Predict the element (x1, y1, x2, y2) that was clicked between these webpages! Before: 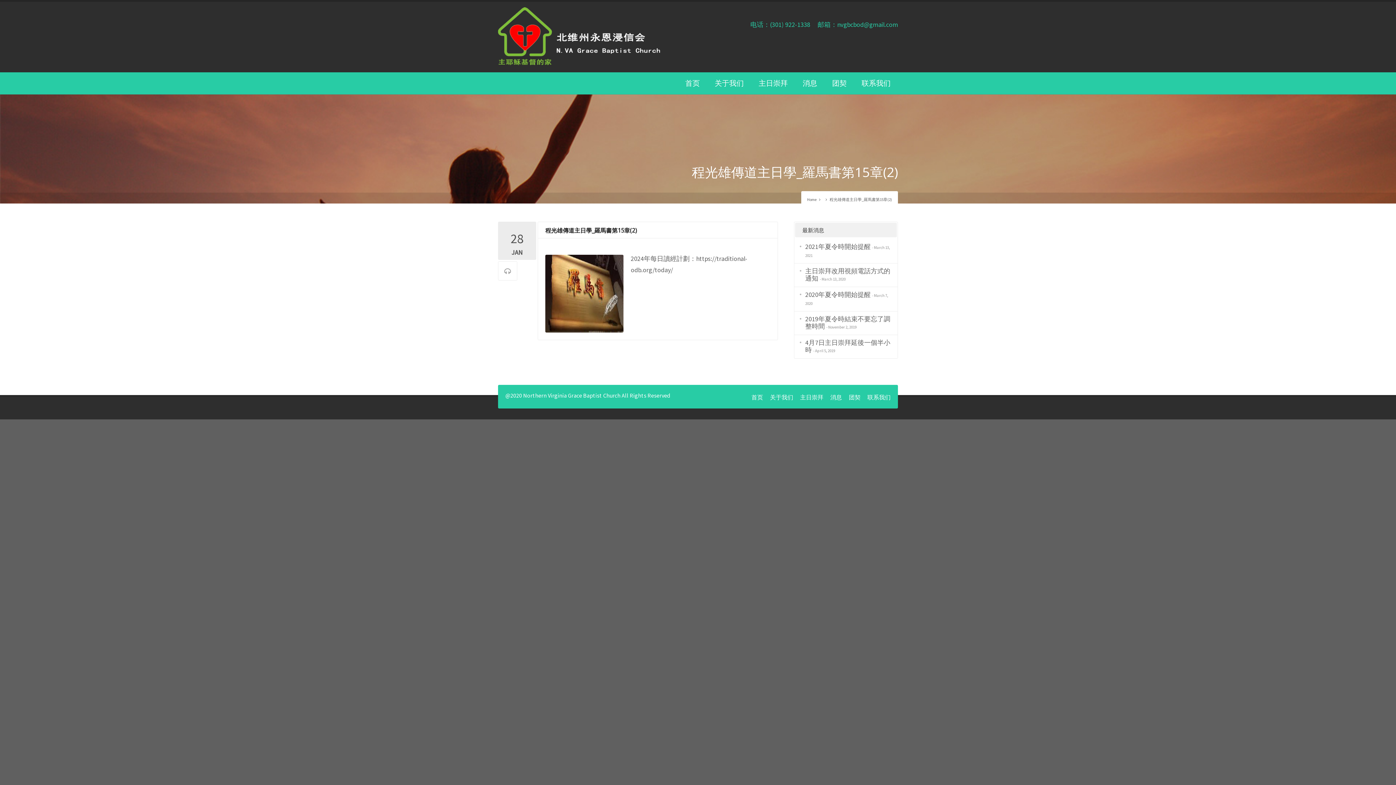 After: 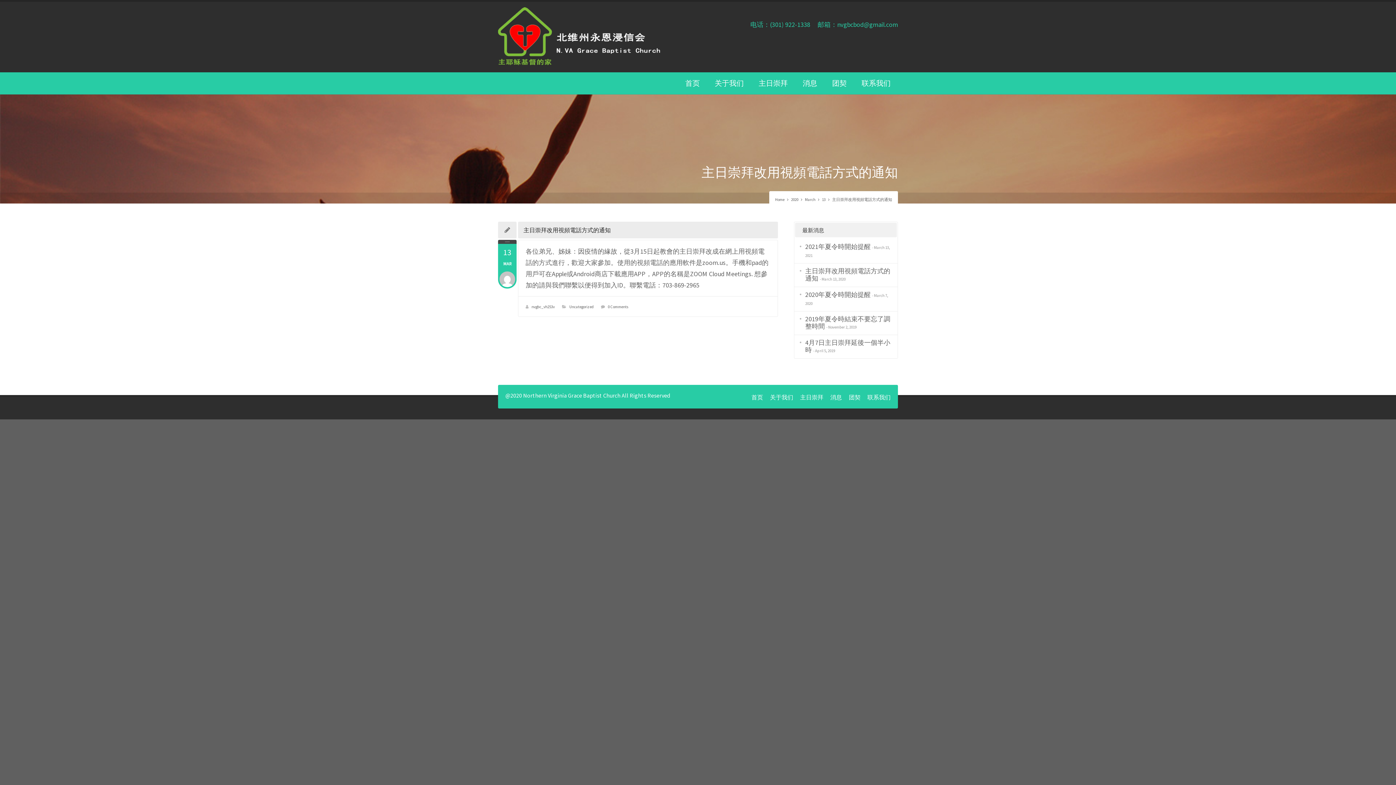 Action: bbox: (805, 266, 890, 282) label: 主日崇拜改用視頻電話方式的通知